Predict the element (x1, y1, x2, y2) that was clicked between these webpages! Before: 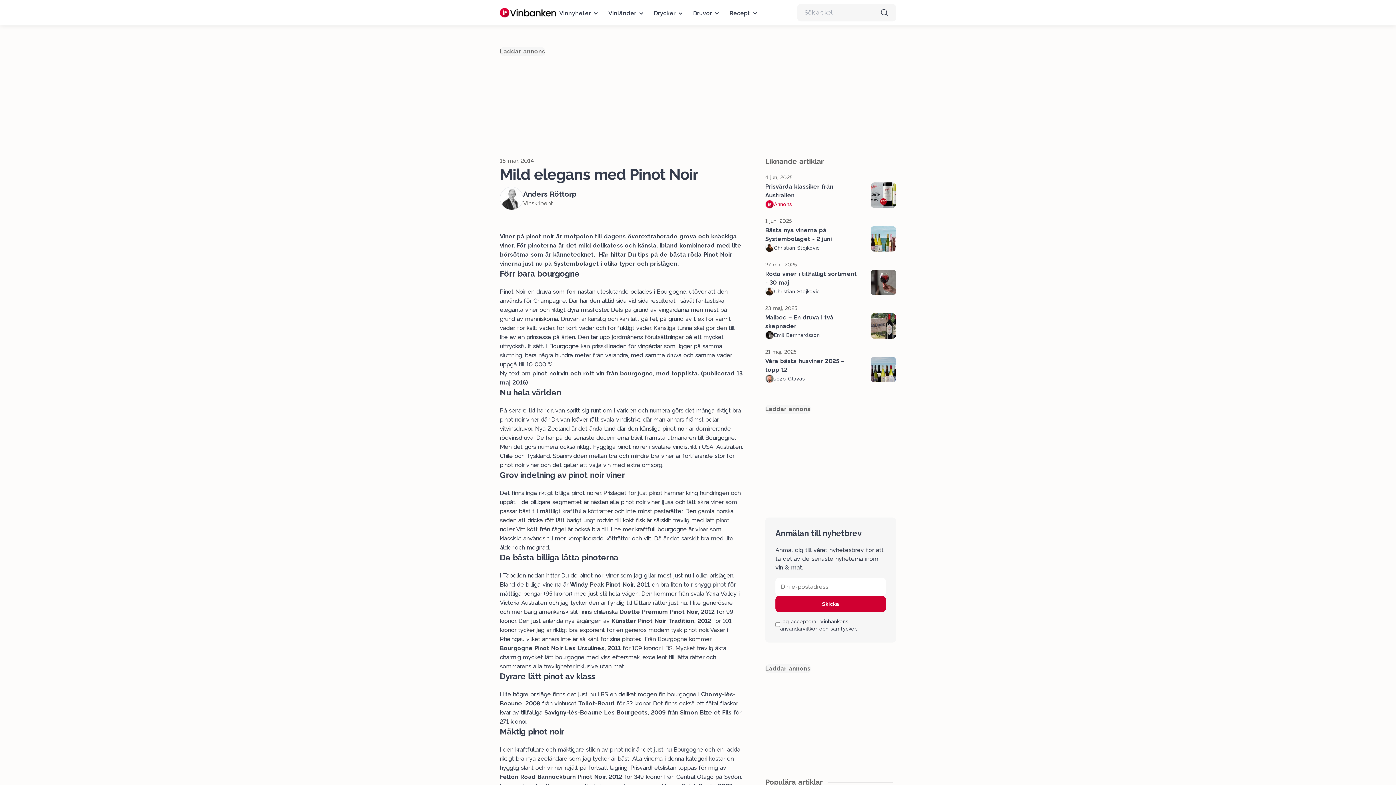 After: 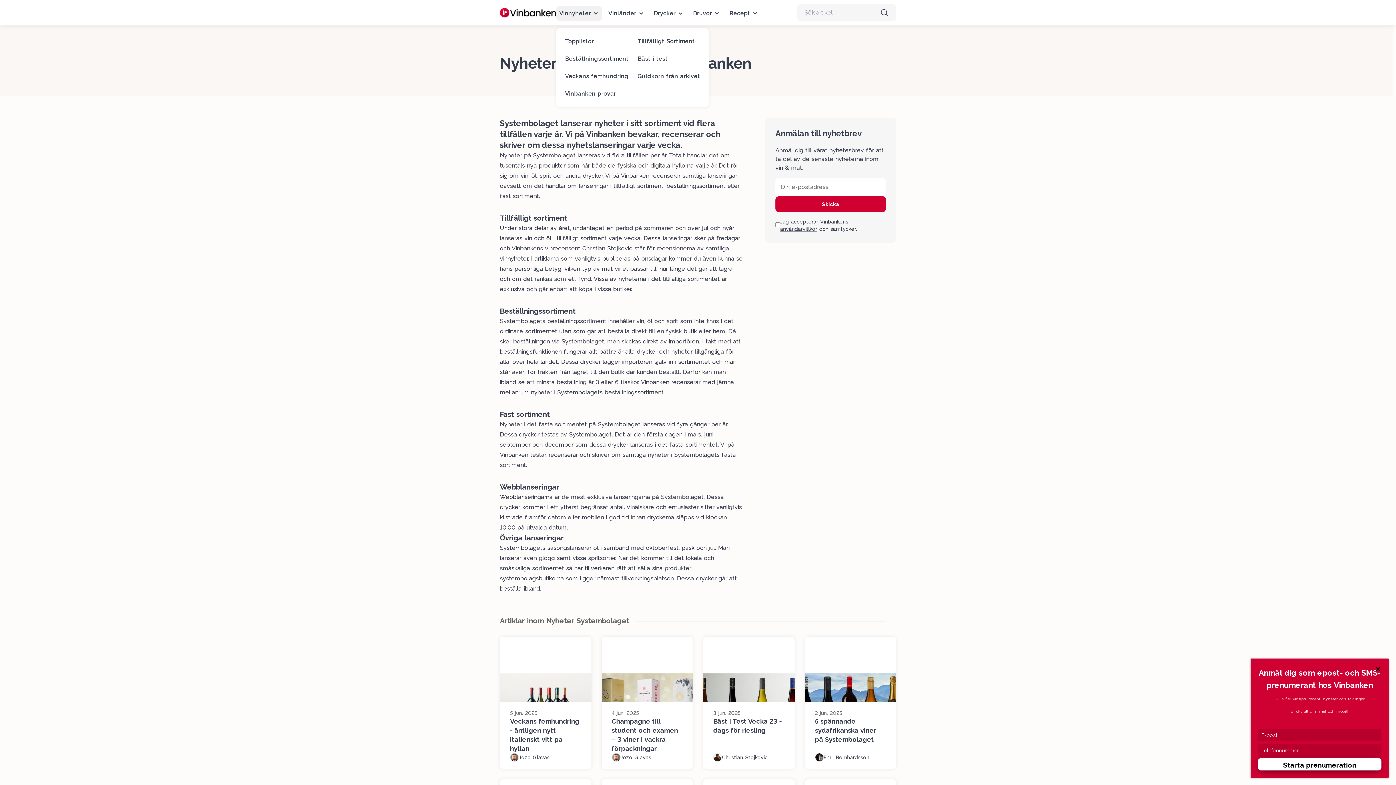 Action: label: Vinnyheter bbox: (559, 9, 591, 17)